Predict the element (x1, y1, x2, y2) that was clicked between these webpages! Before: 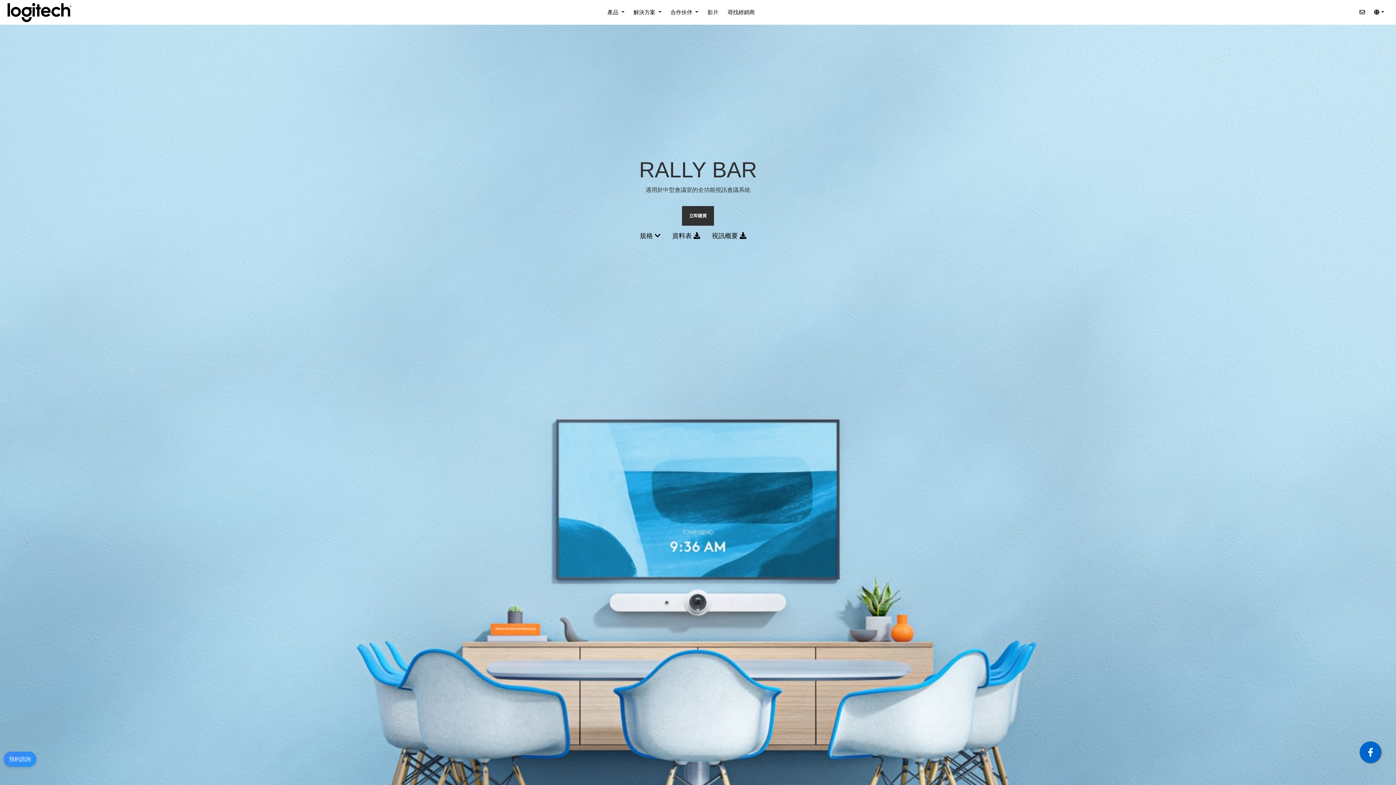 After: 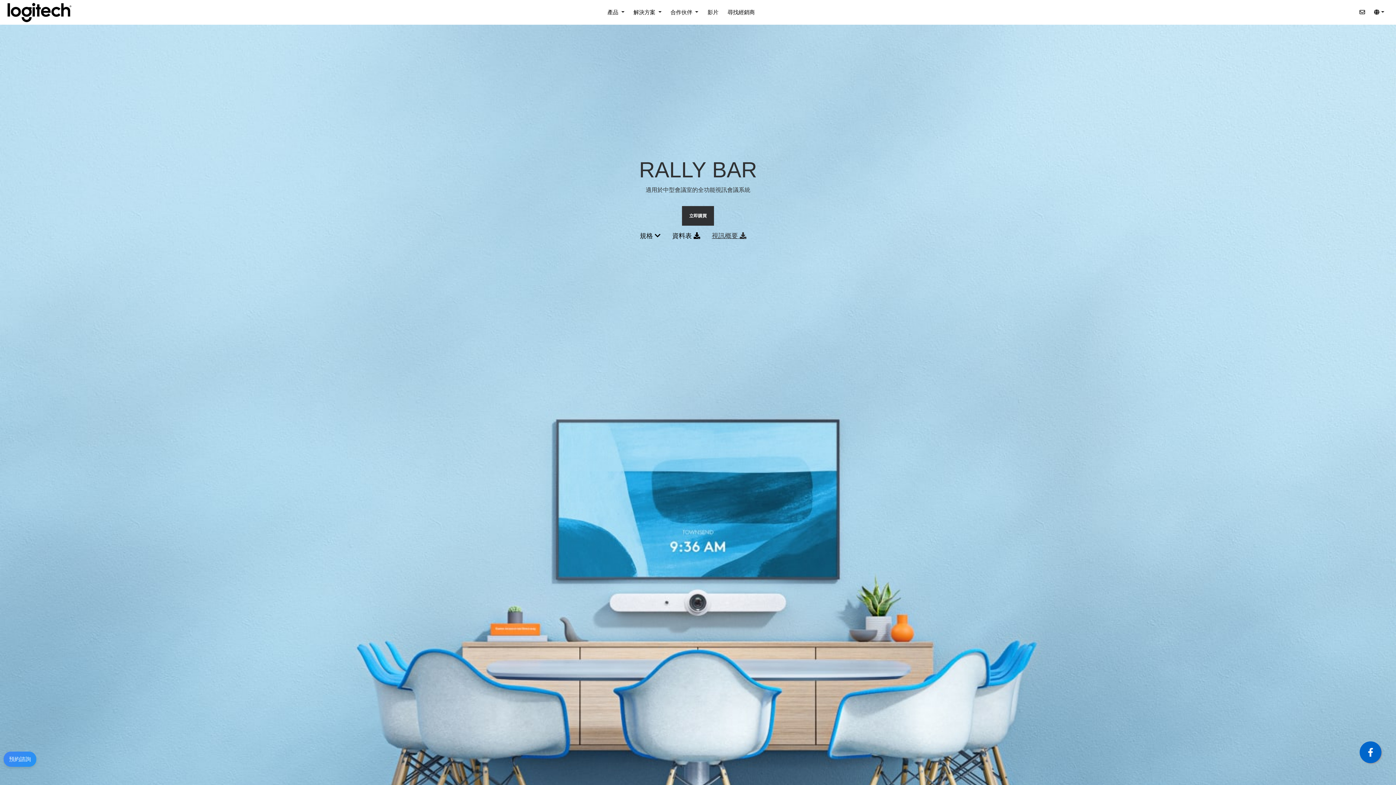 Action: bbox: (712, 231, 756, 240) label: 視訊概要 